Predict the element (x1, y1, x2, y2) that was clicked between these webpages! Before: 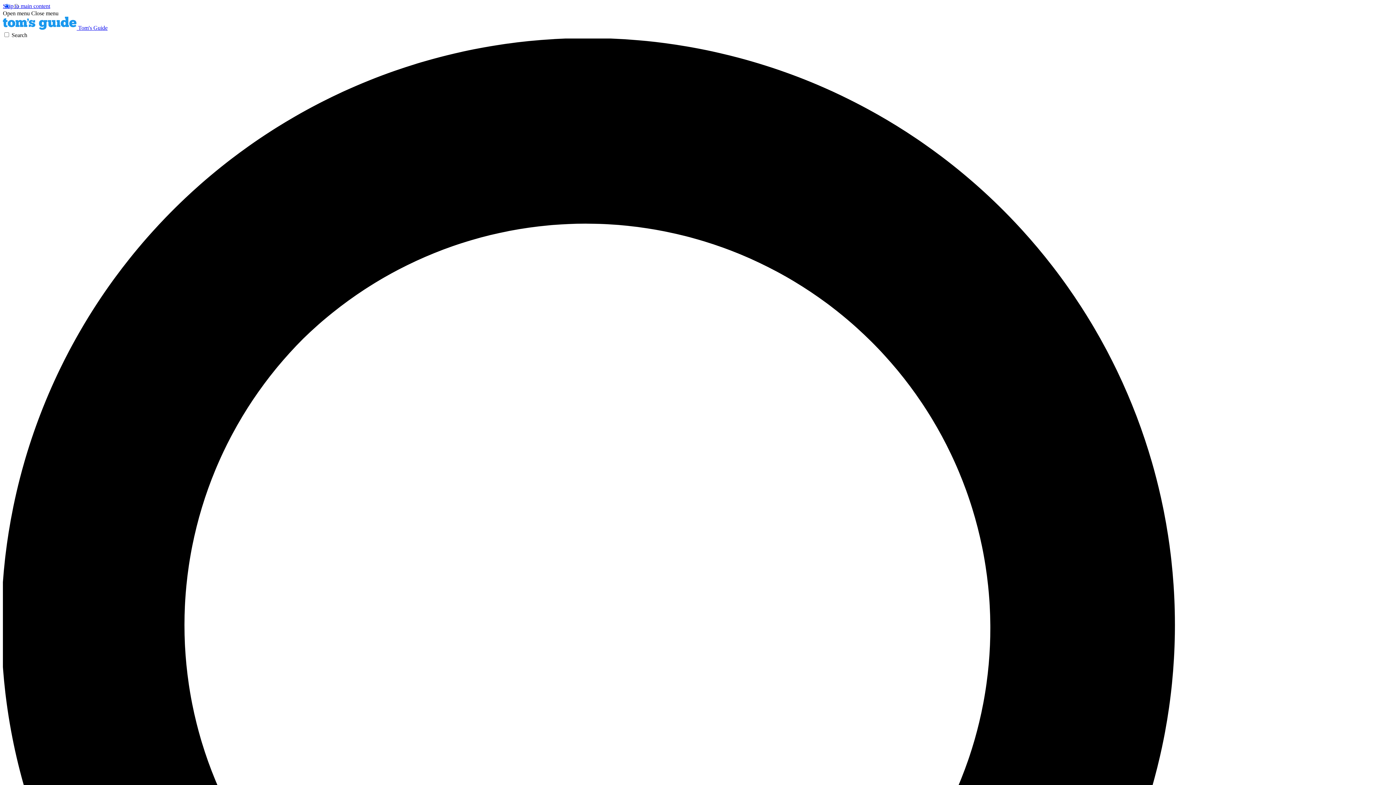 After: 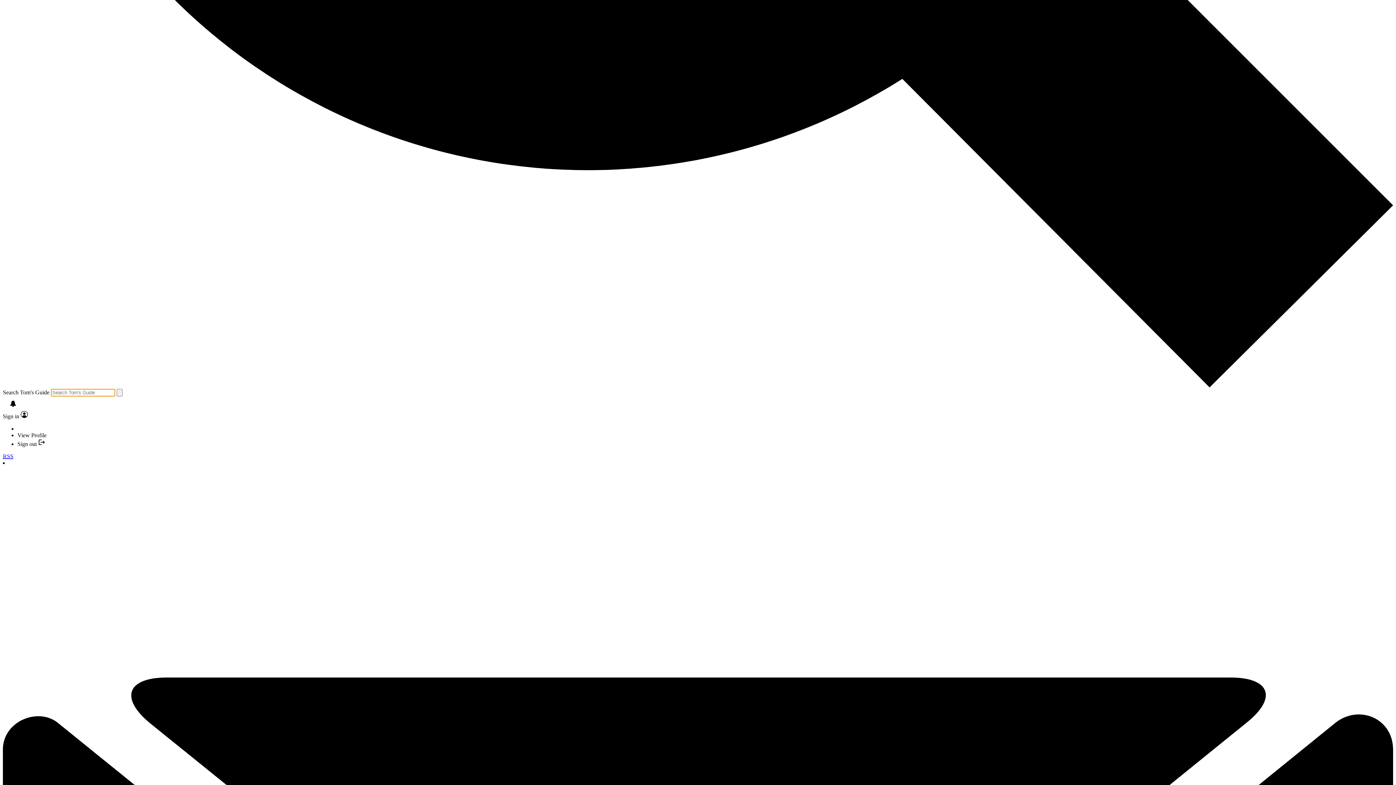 Action: bbox: (2, 32, 1393, 1430) label: Search